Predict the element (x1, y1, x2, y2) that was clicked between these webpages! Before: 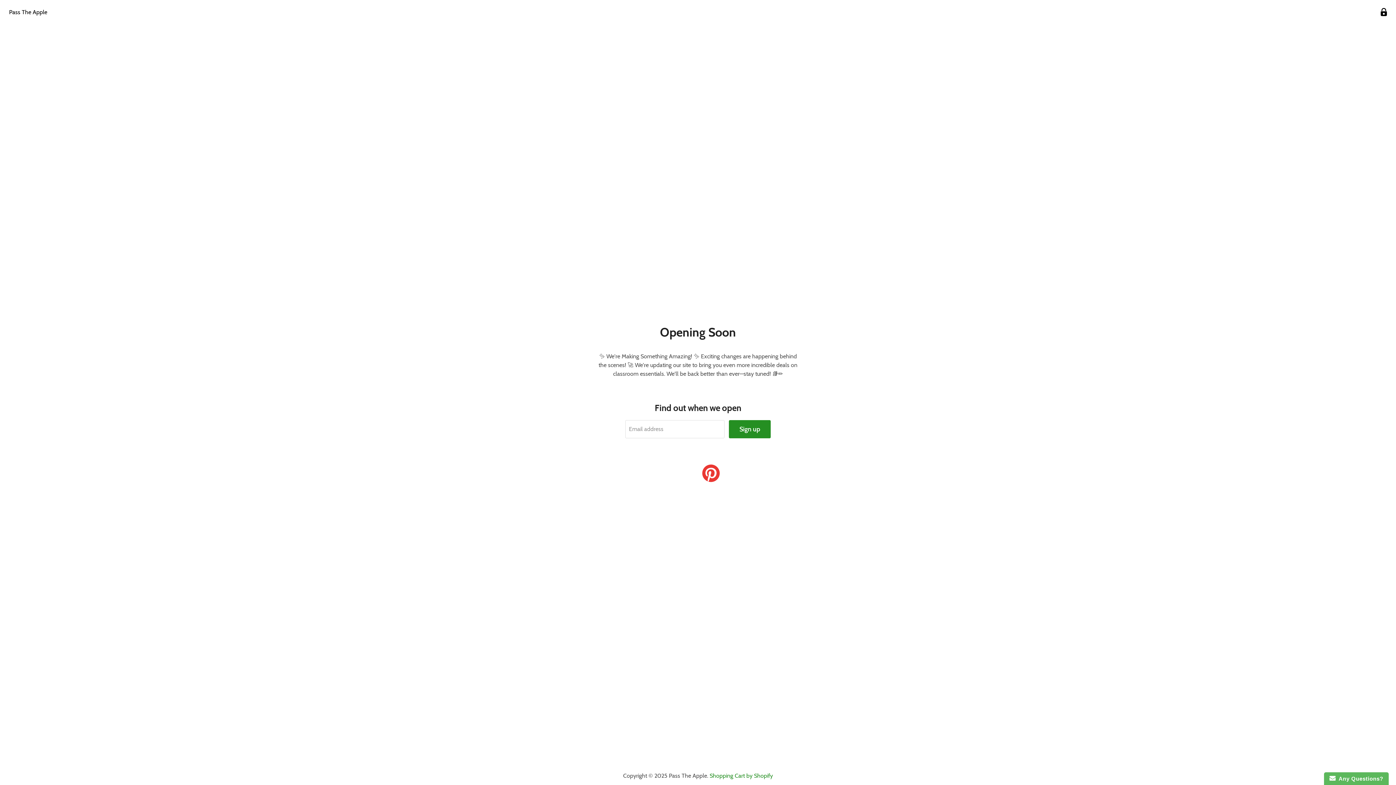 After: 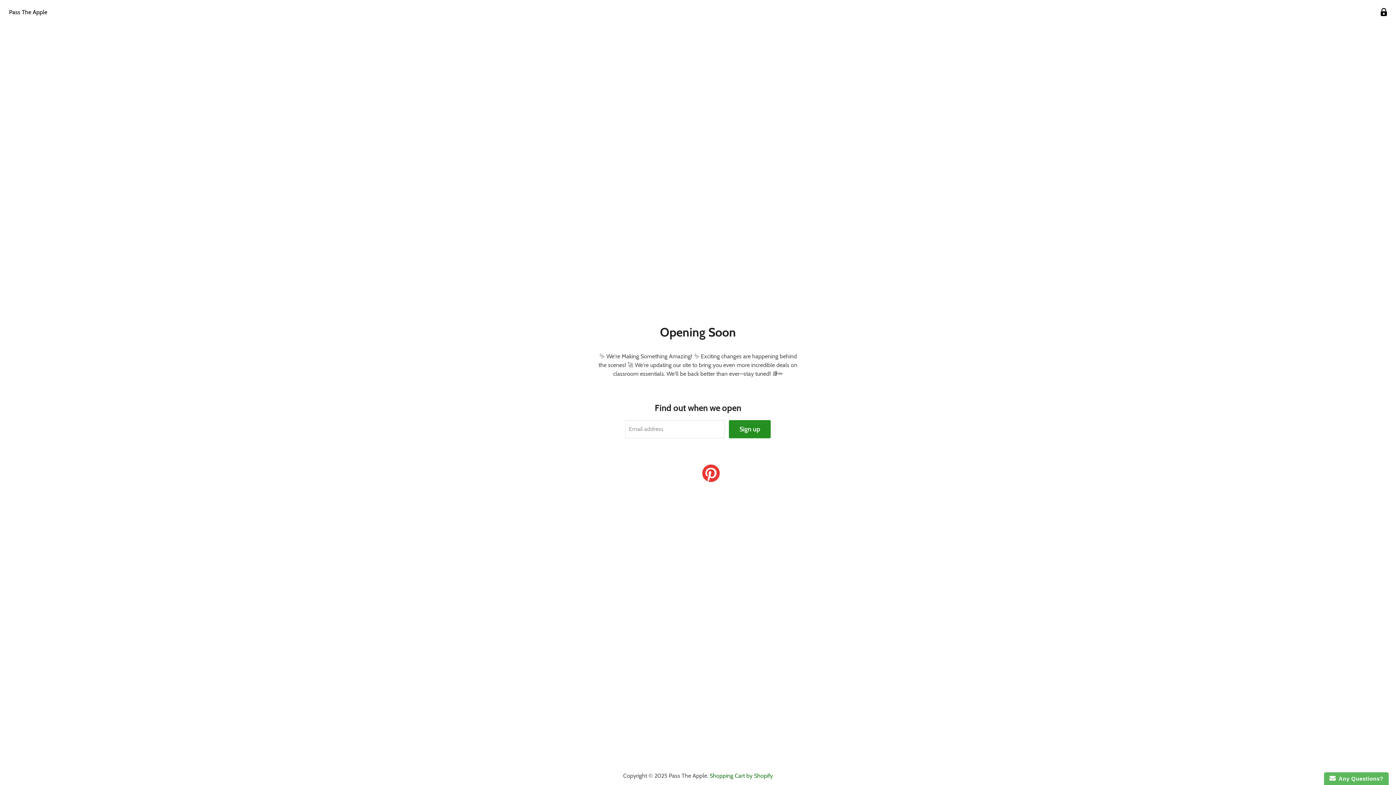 Action: bbox: (709, 772, 773, 779) label: Shopping Cart by Shopify